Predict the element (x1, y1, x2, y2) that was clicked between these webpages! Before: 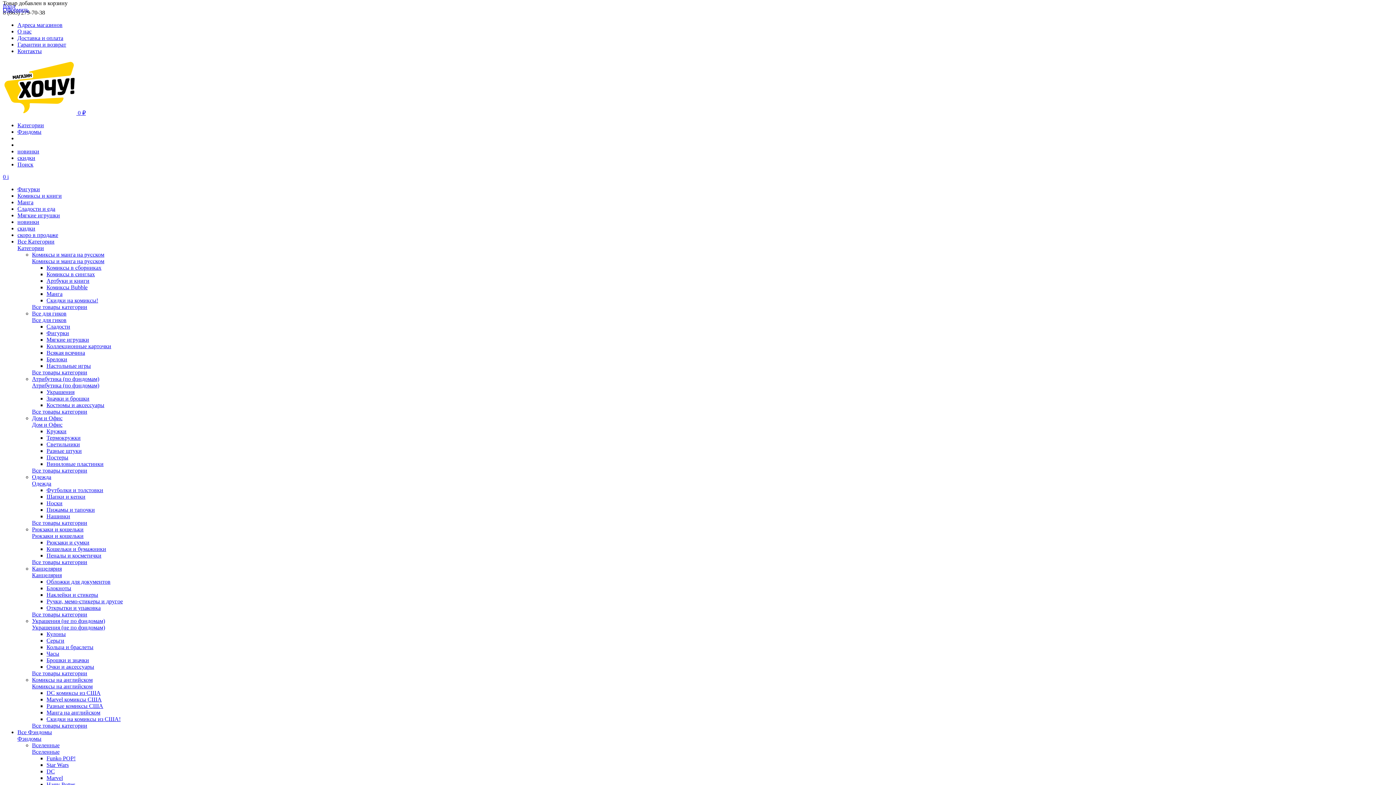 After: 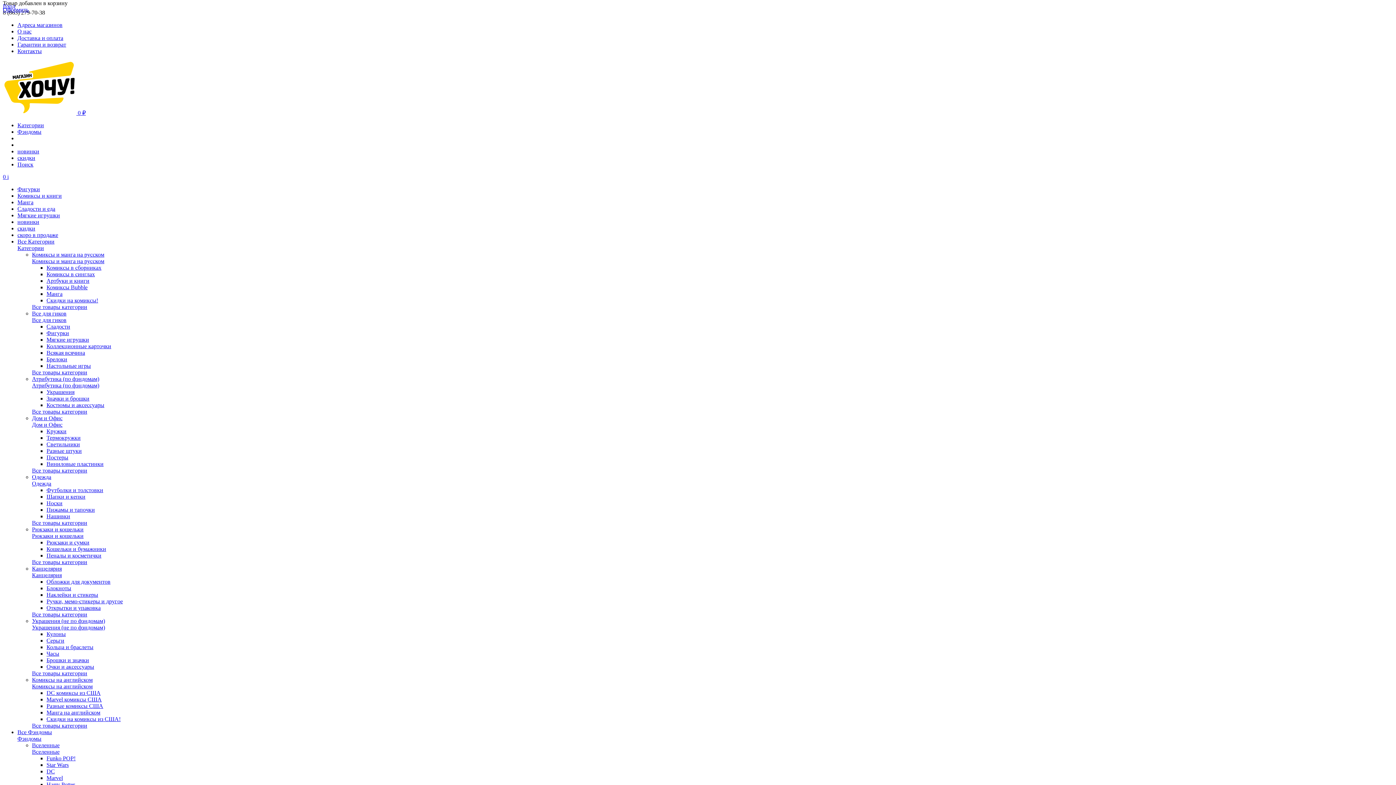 Action: bbox: (46, 664, 94, 670) label: Очки и аксессуары